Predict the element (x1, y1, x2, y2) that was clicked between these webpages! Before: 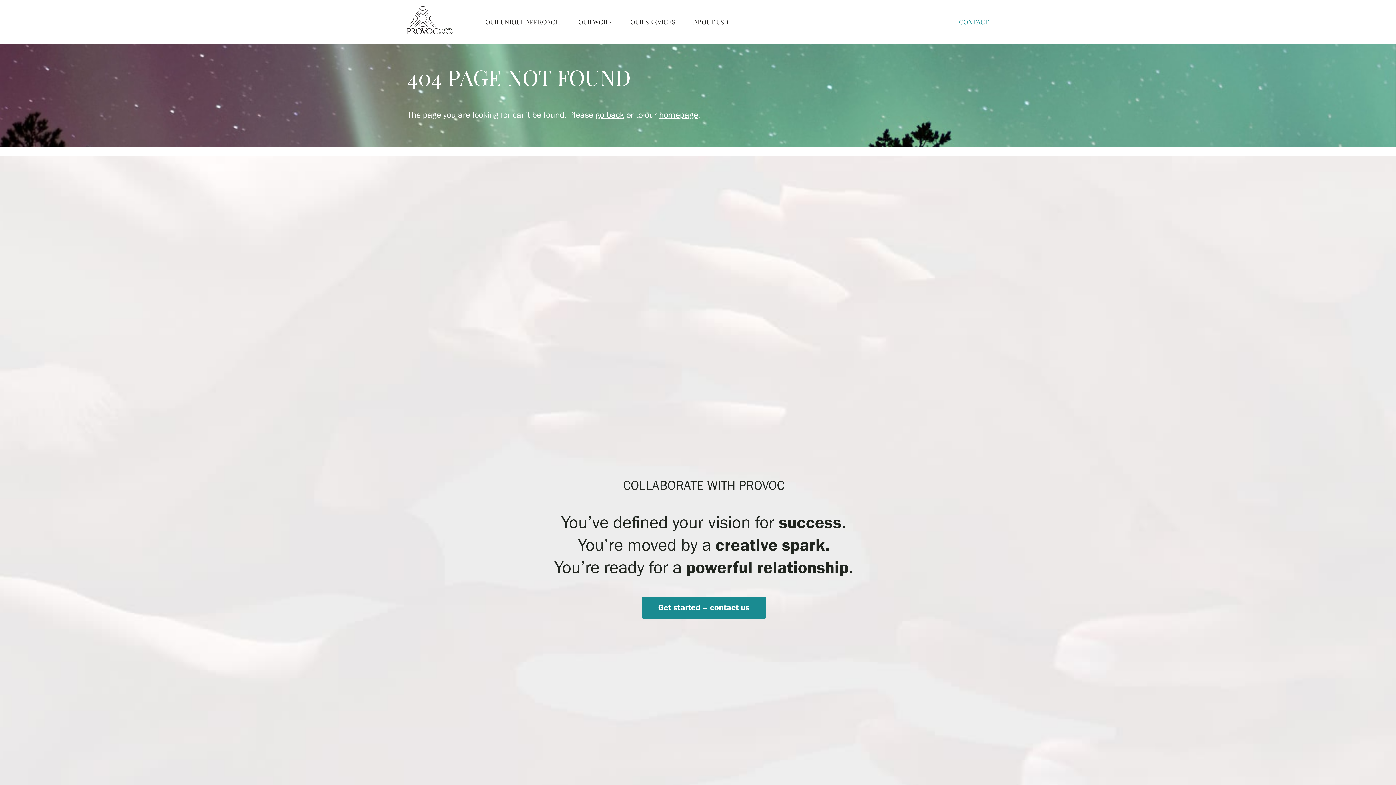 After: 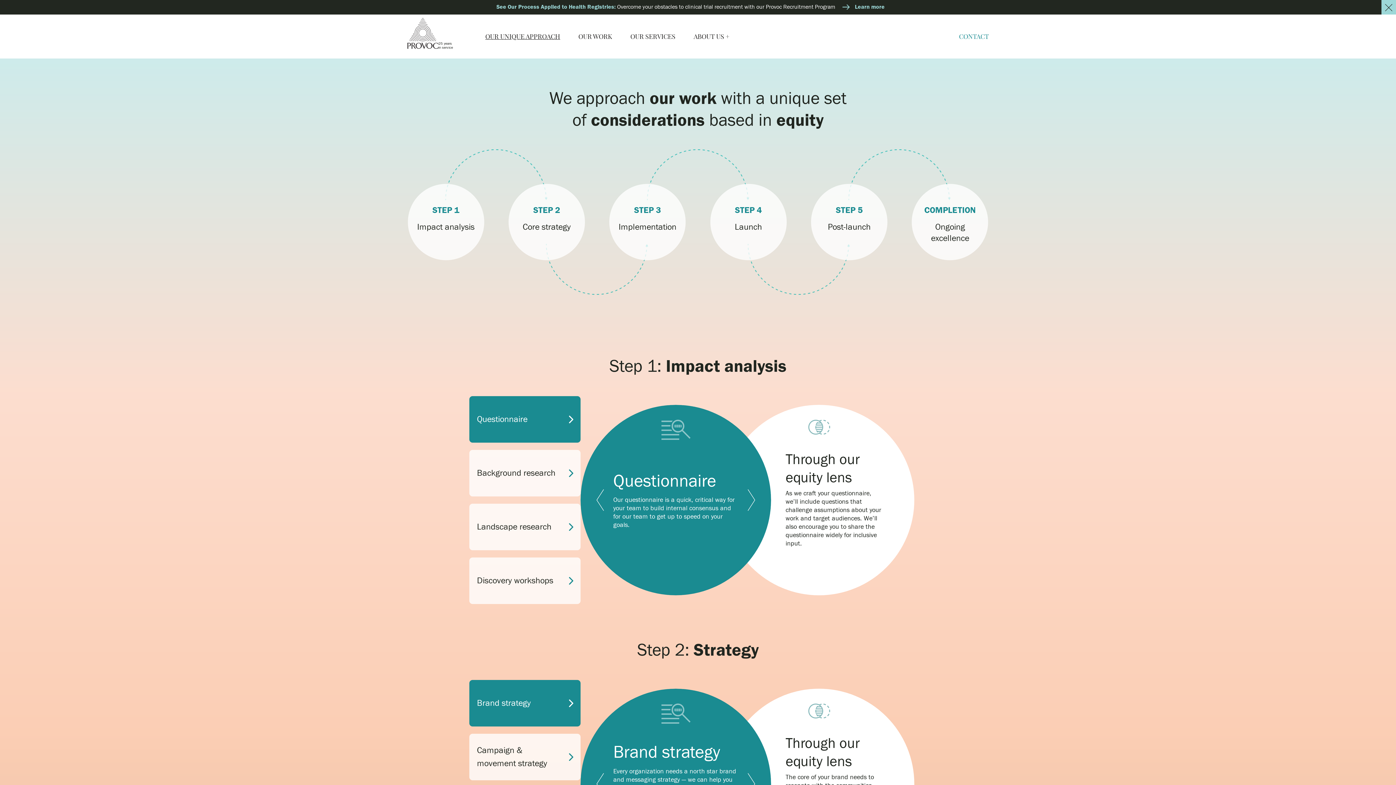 Action: label: OUR UNIQUE APPROACH bbox: (485, 17, 560, 26)